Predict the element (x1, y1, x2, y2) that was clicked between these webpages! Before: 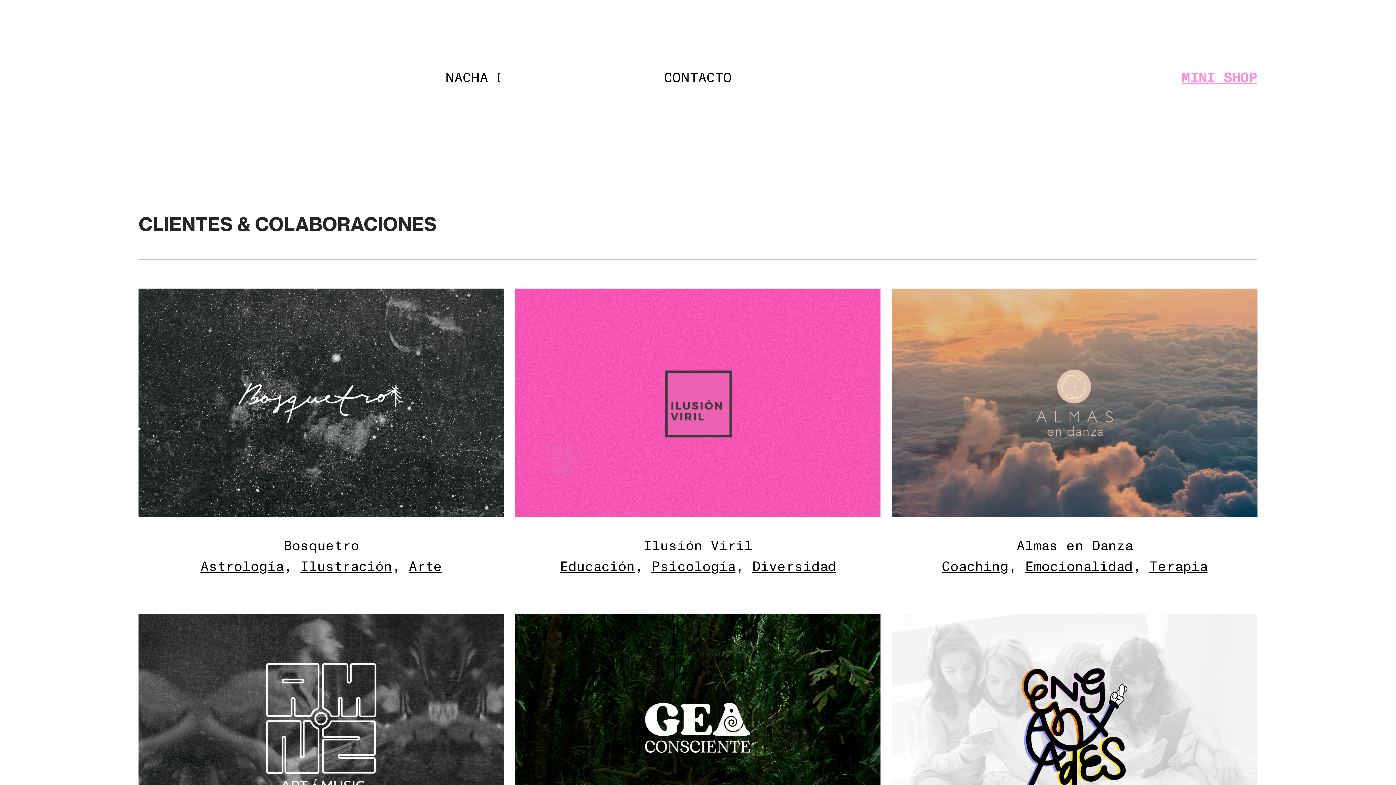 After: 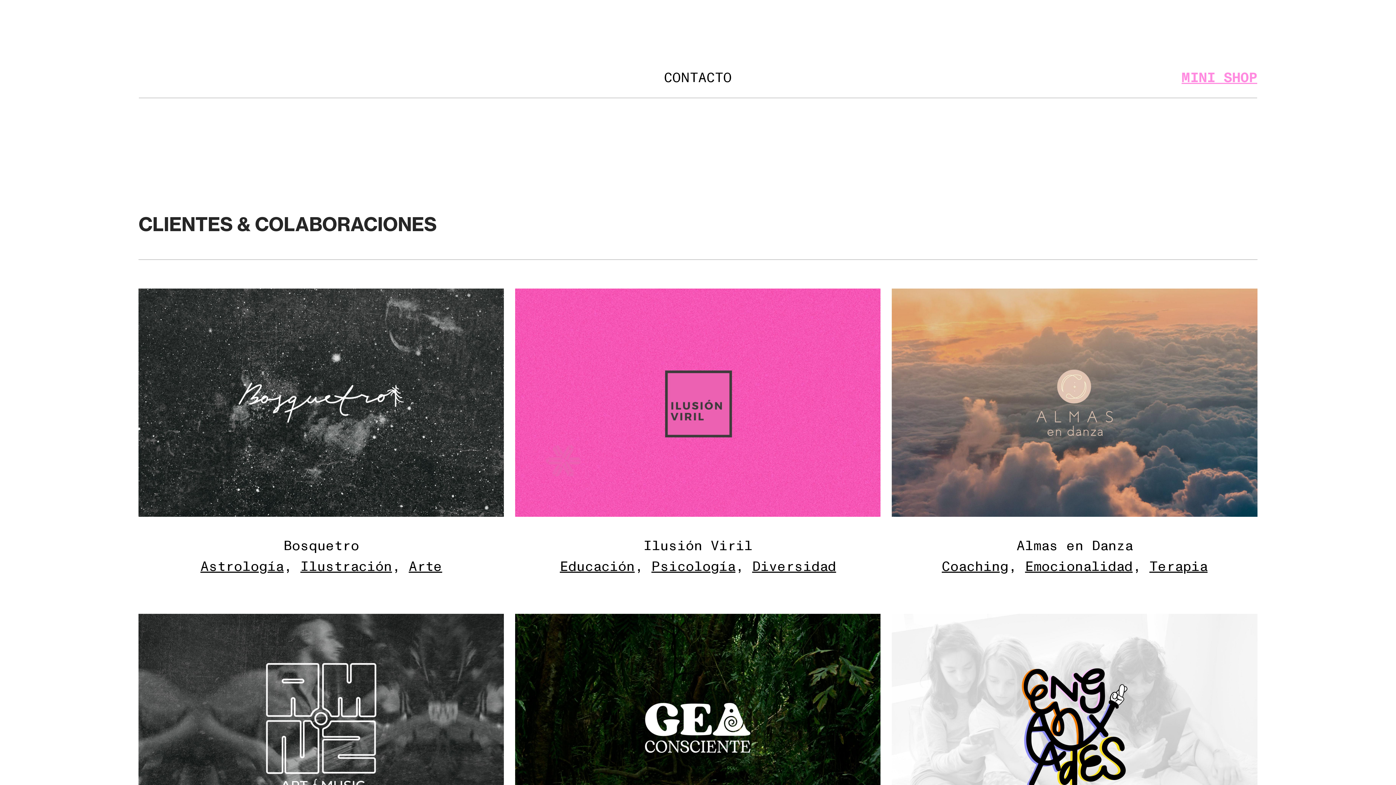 Action: label:  NACHA DE BOSQUETRO  NACHA DE BOSQUETRO  bbox: (138, 68, 500, 75)